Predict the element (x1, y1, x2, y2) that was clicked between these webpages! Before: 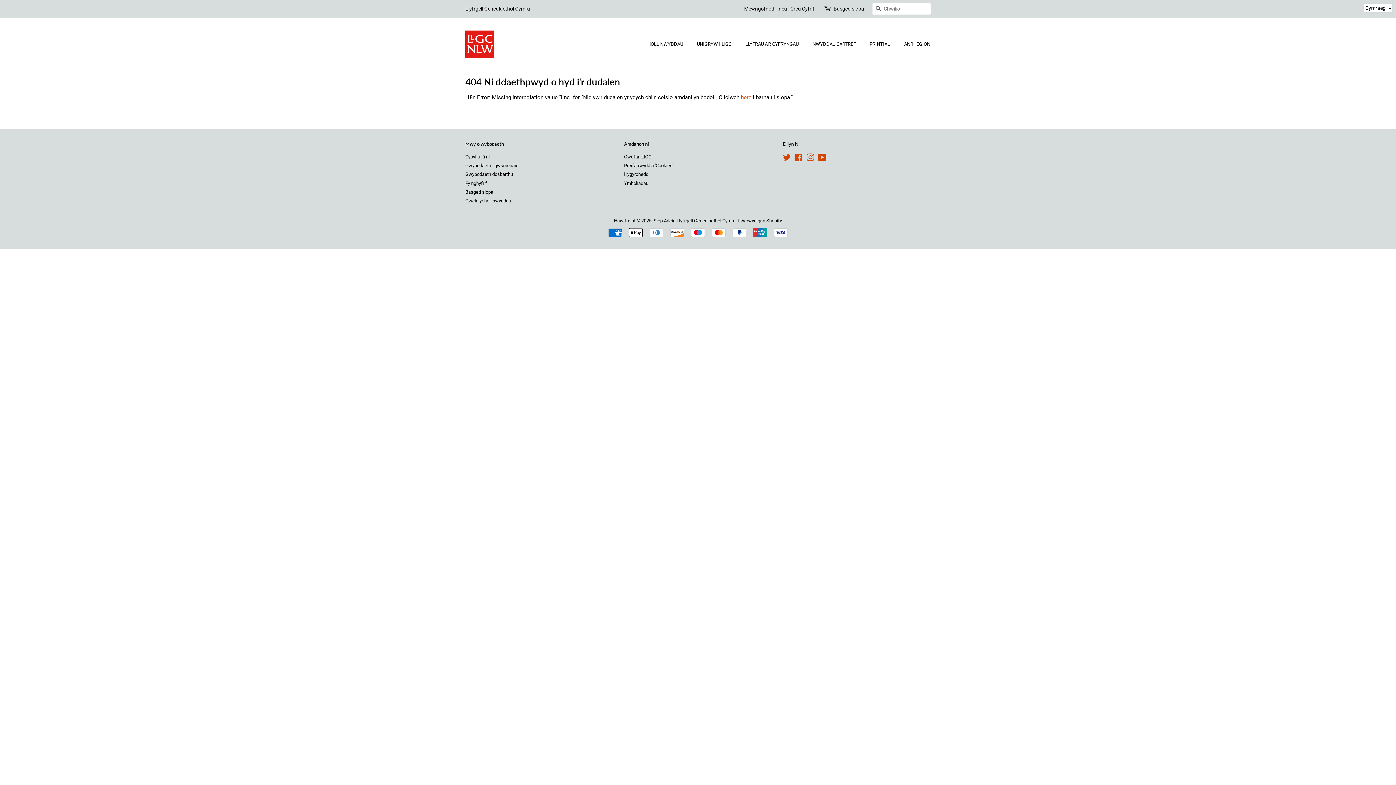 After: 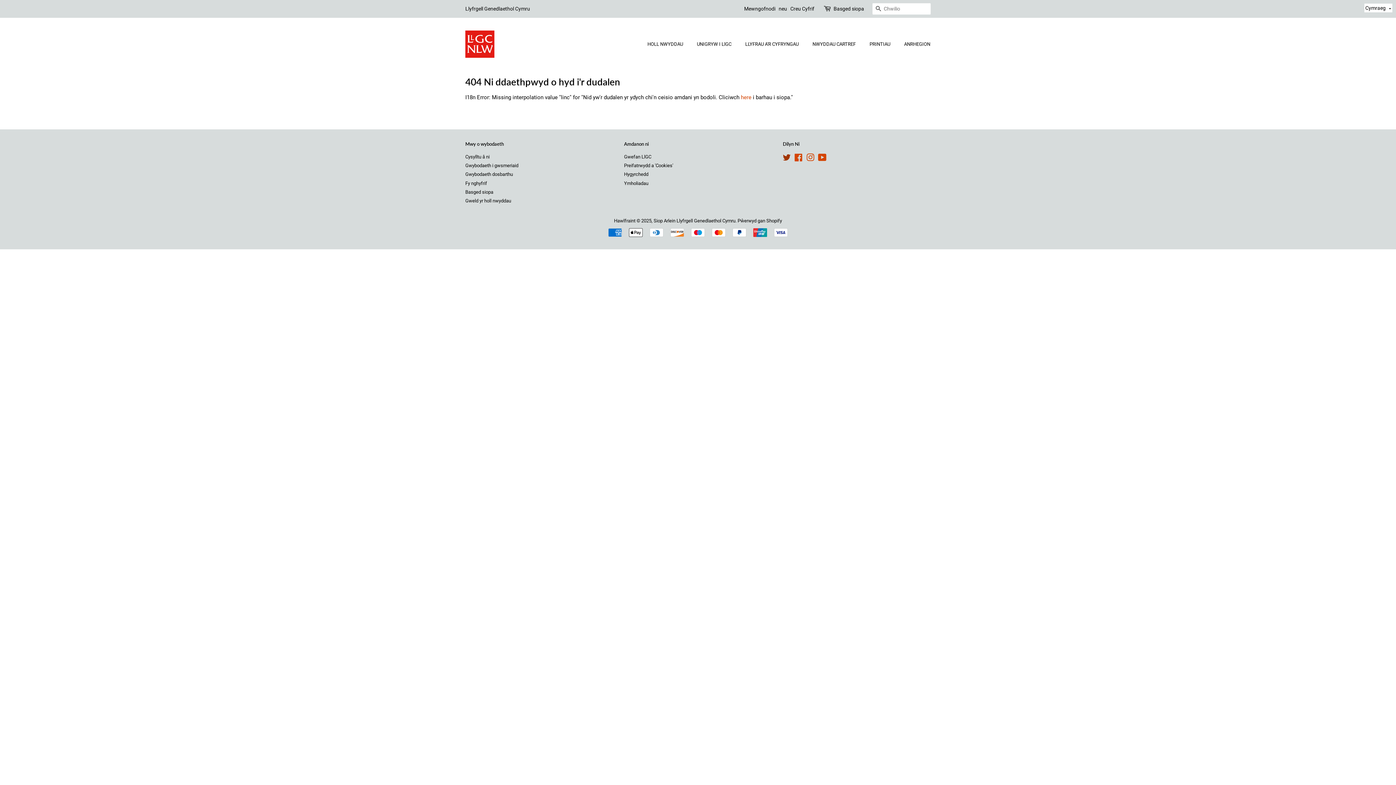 Action: bbox: (783, 156, 791, 161) label: Twitter